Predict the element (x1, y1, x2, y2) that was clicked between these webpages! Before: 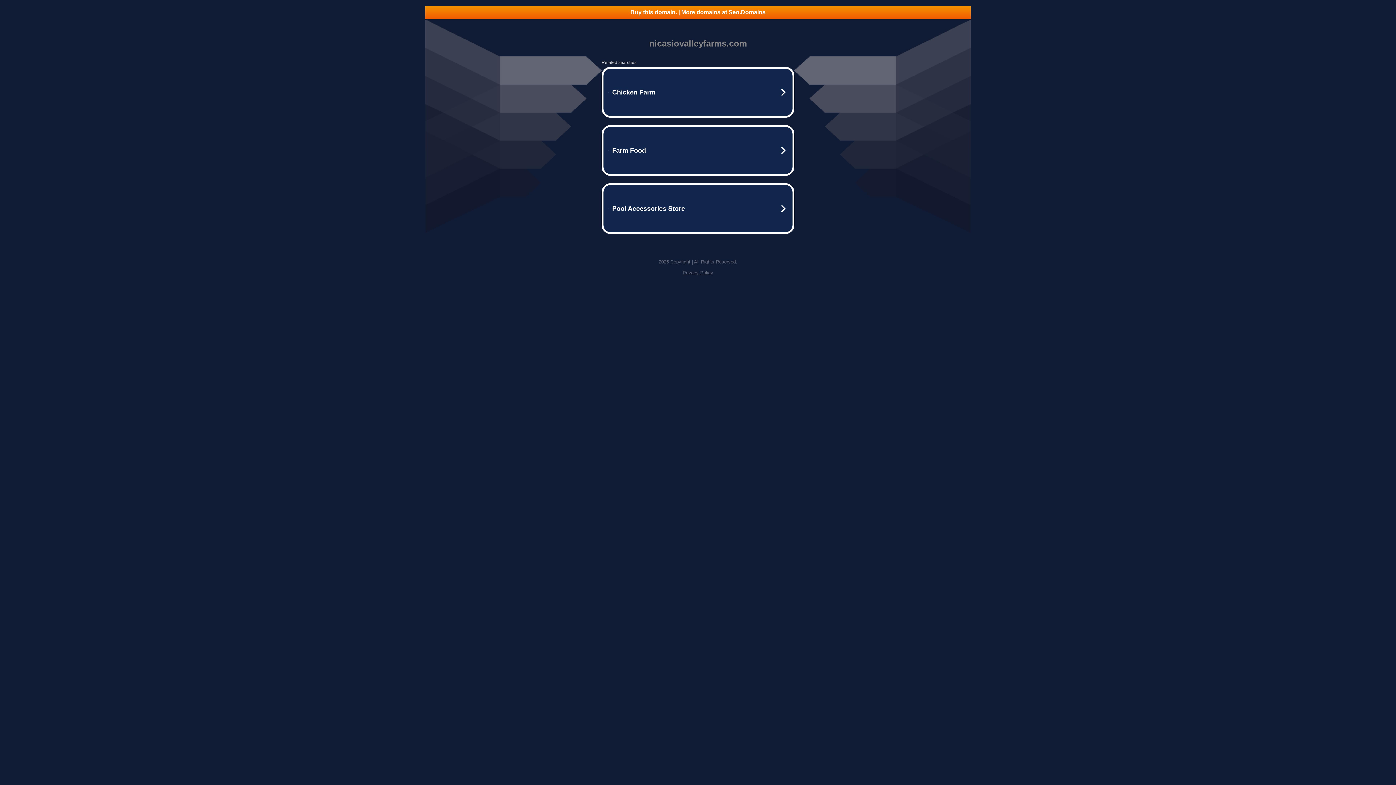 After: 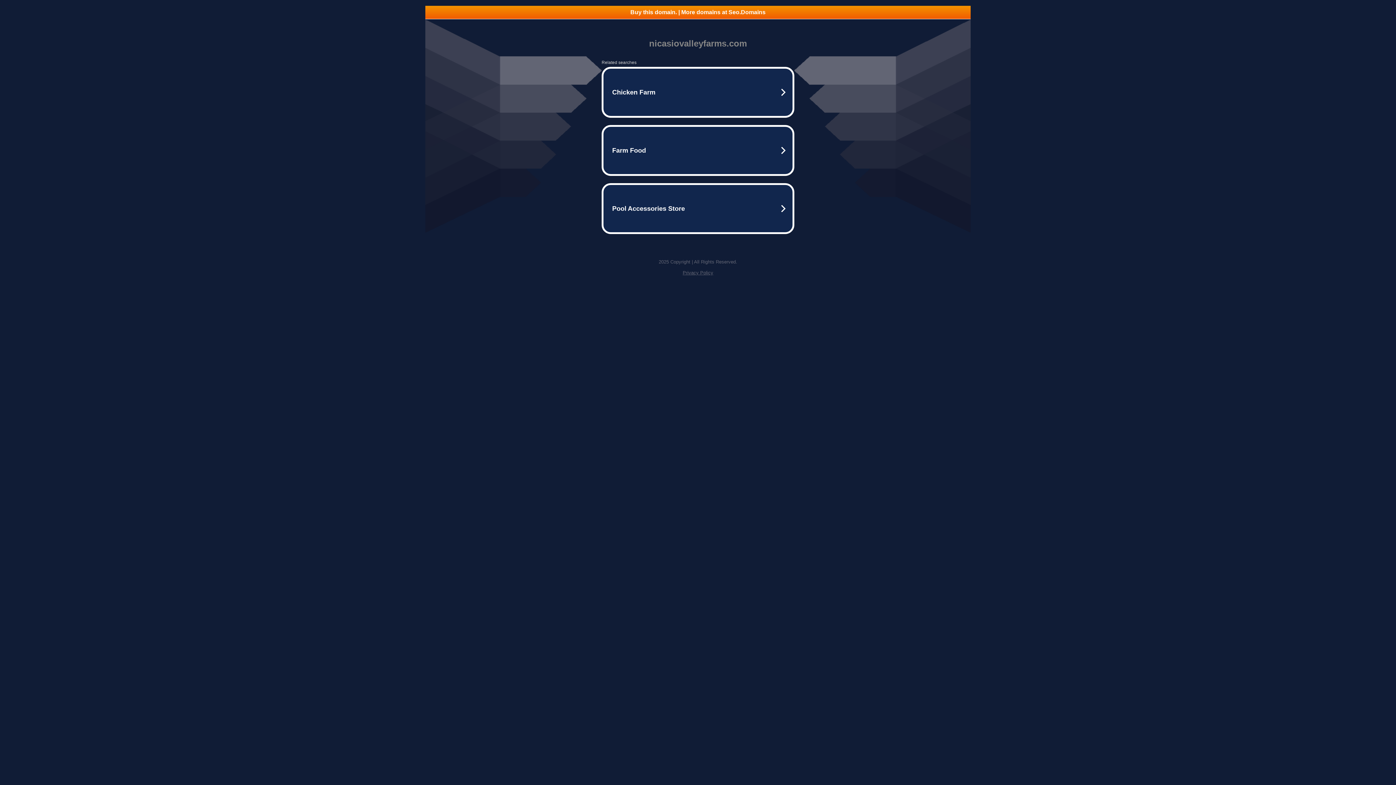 Action: bbox: (425, 5, 970, 18) label: Buy this domain. | More domains at Seo.Domains